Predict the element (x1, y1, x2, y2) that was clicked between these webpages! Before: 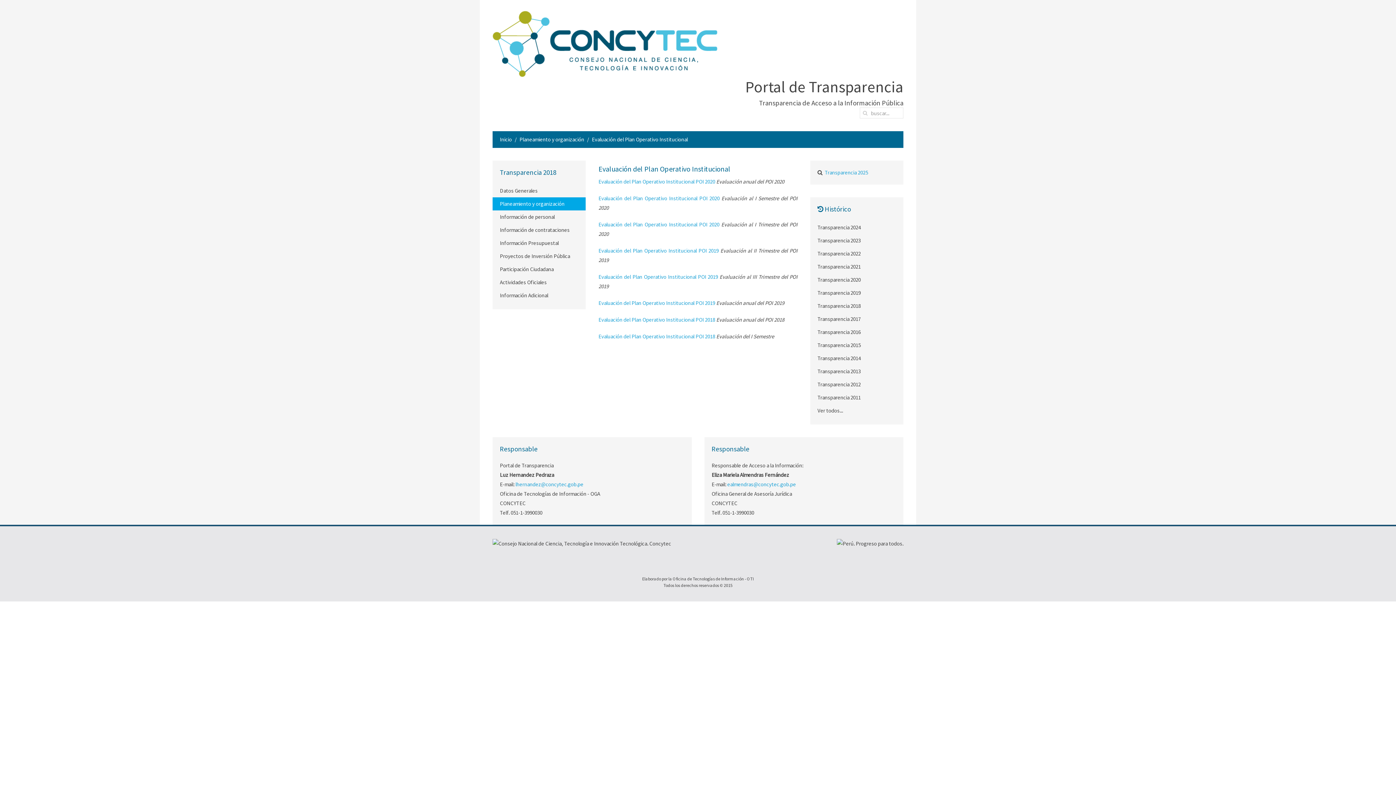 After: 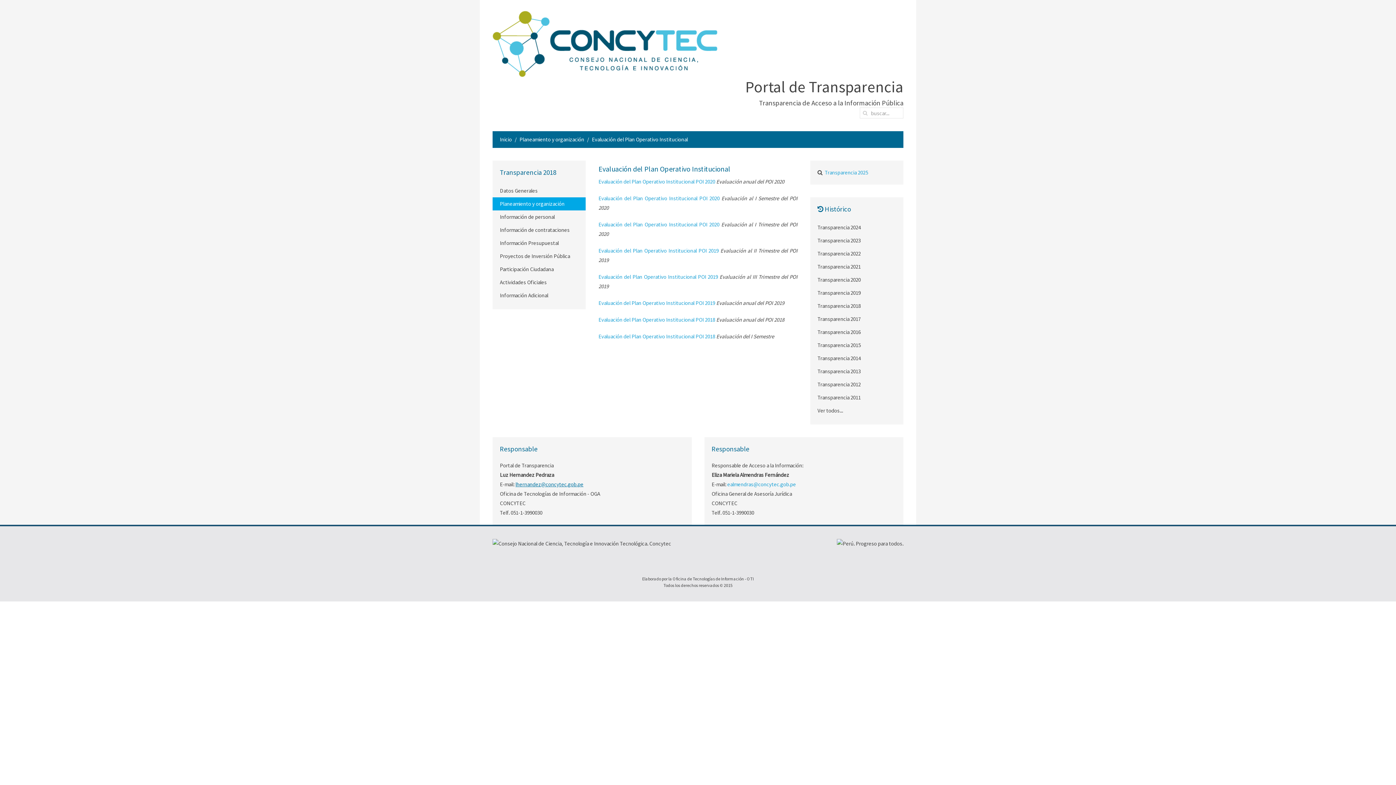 Action: bbox: (515, 481, 583, 488) label: lhernandez@concytec.gob.pe